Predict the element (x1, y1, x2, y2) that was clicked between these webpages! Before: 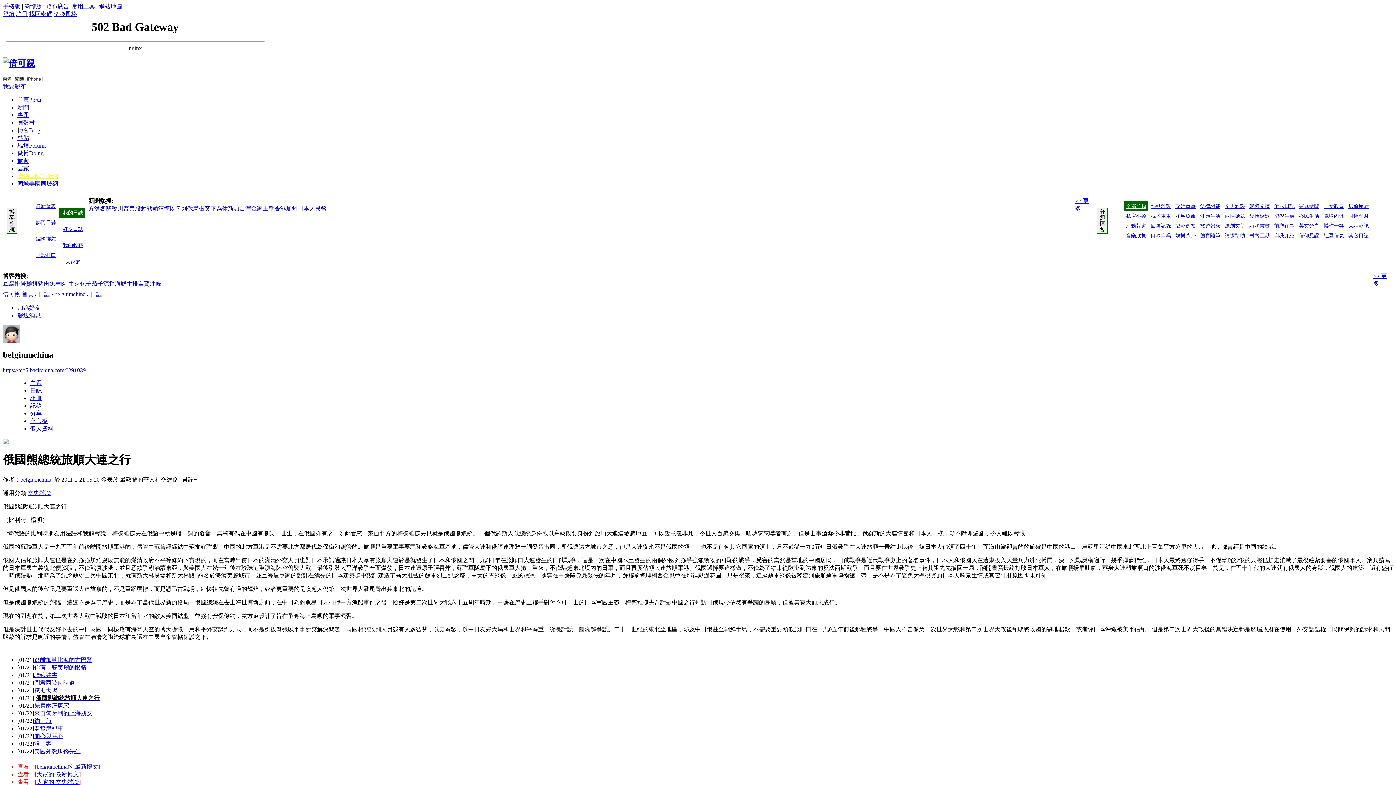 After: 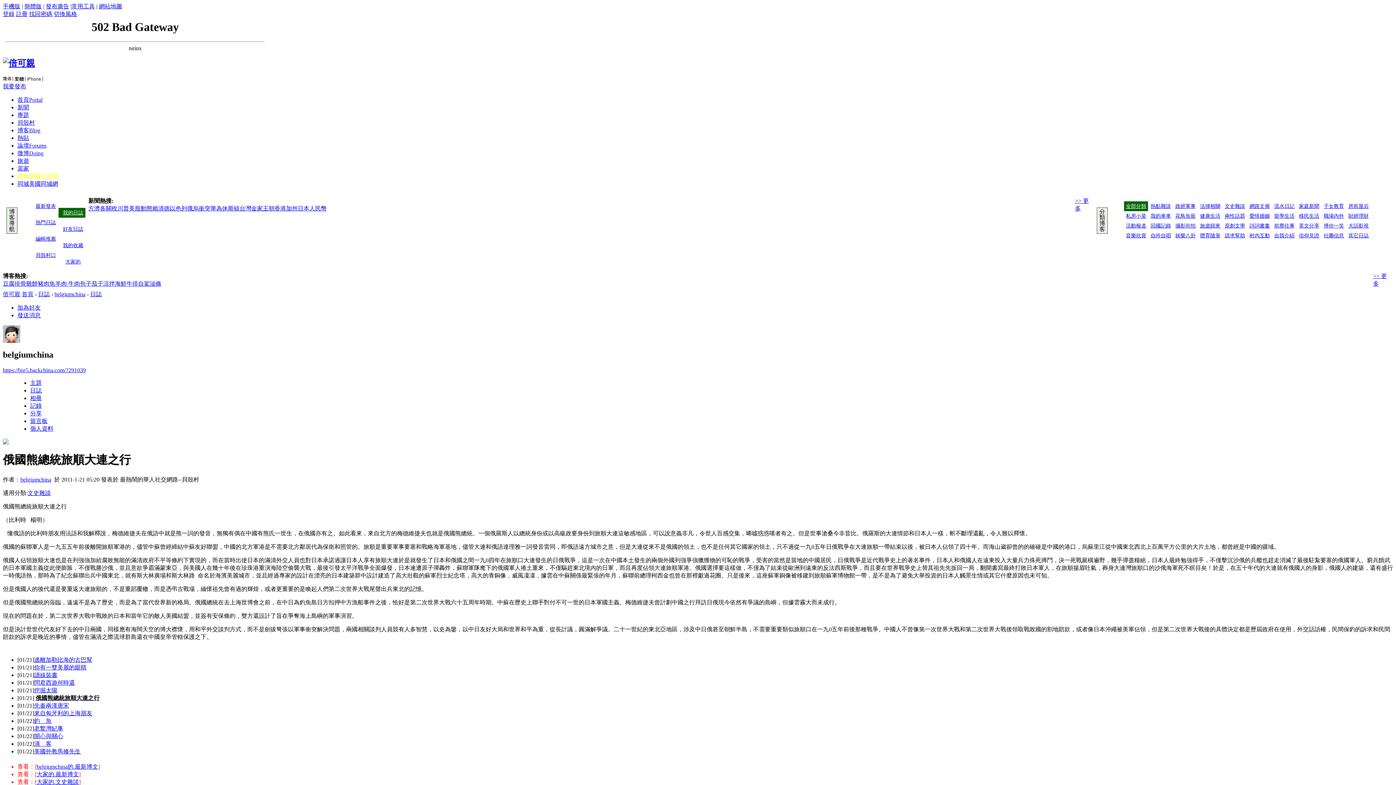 Action: label: 關稅 bbox: (105, 205, 117, 211)